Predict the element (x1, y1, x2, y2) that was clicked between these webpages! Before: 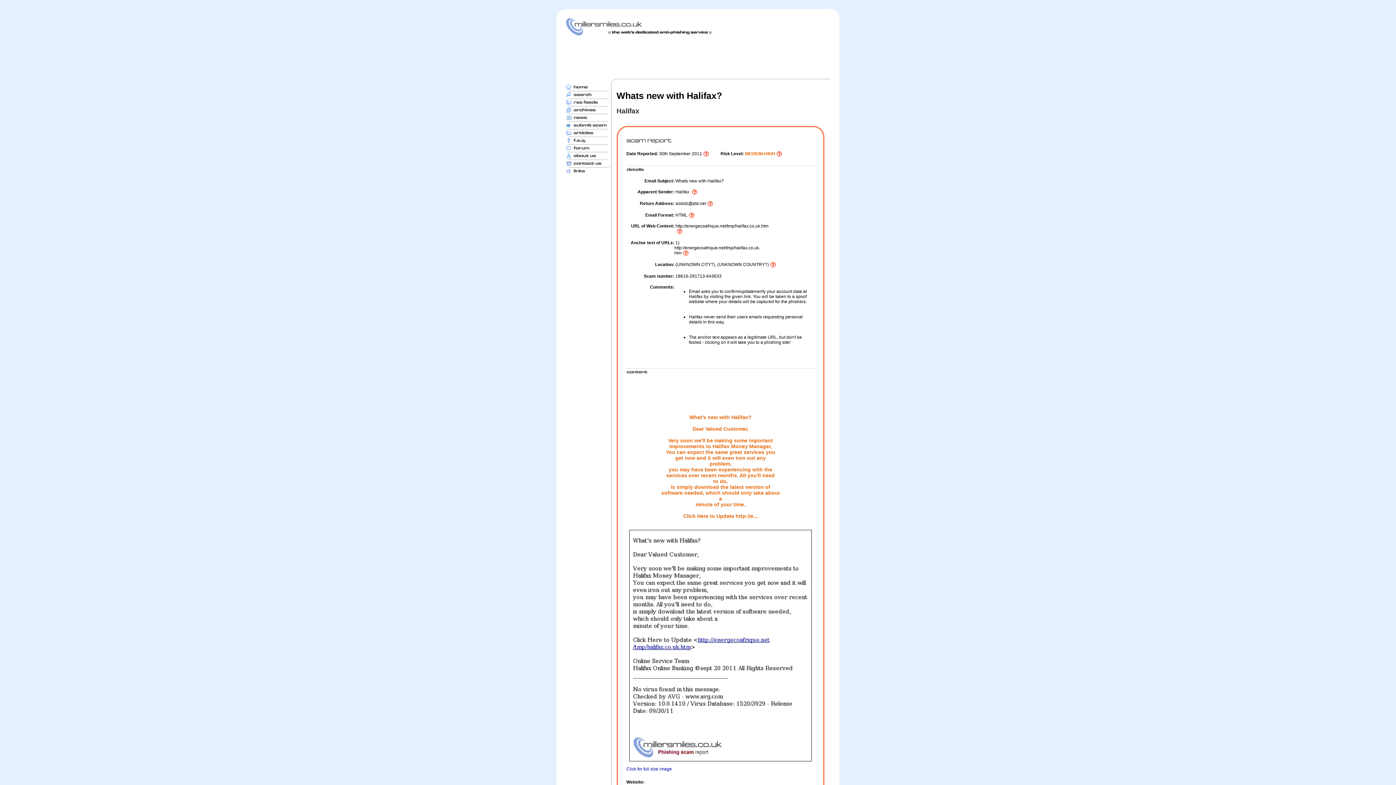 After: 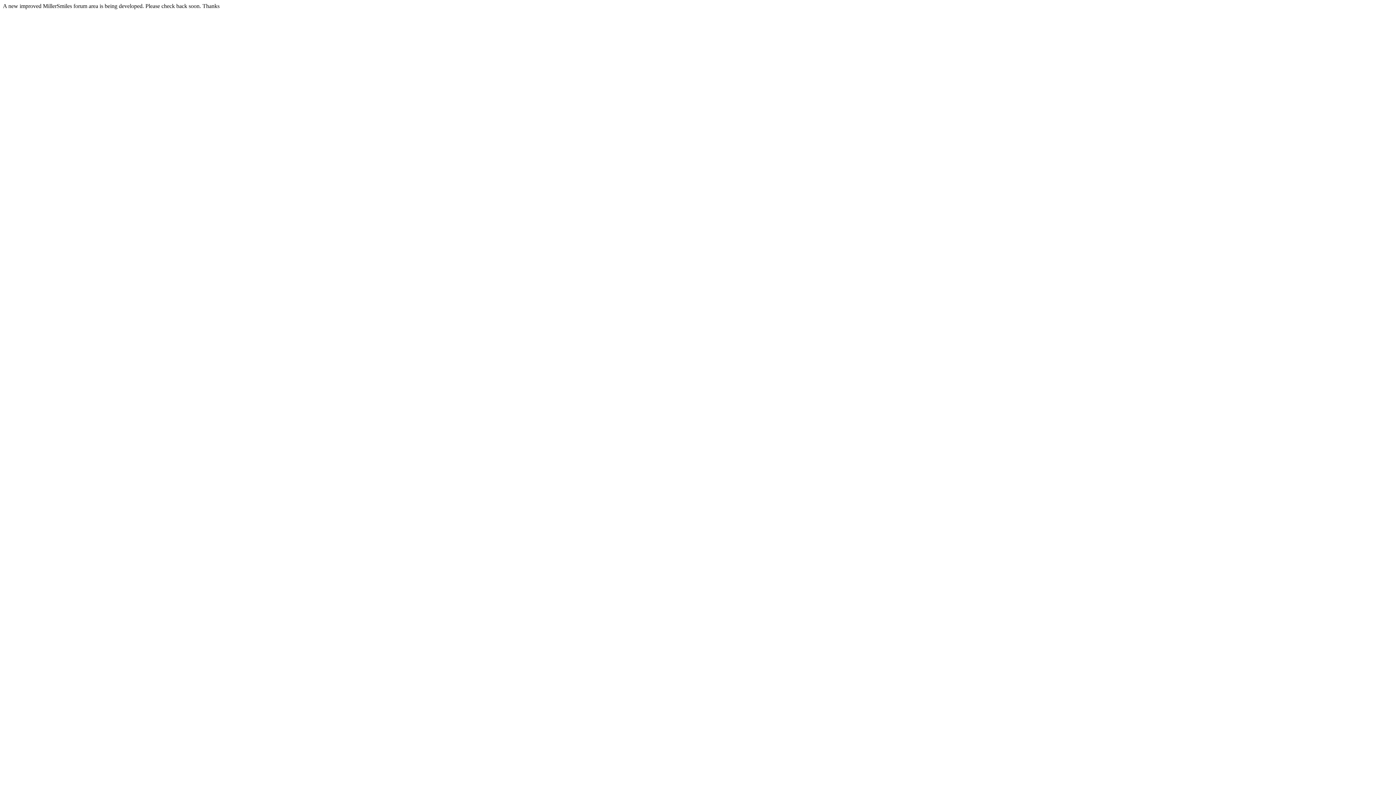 Action: bbox: (565, 147, 609, 152)